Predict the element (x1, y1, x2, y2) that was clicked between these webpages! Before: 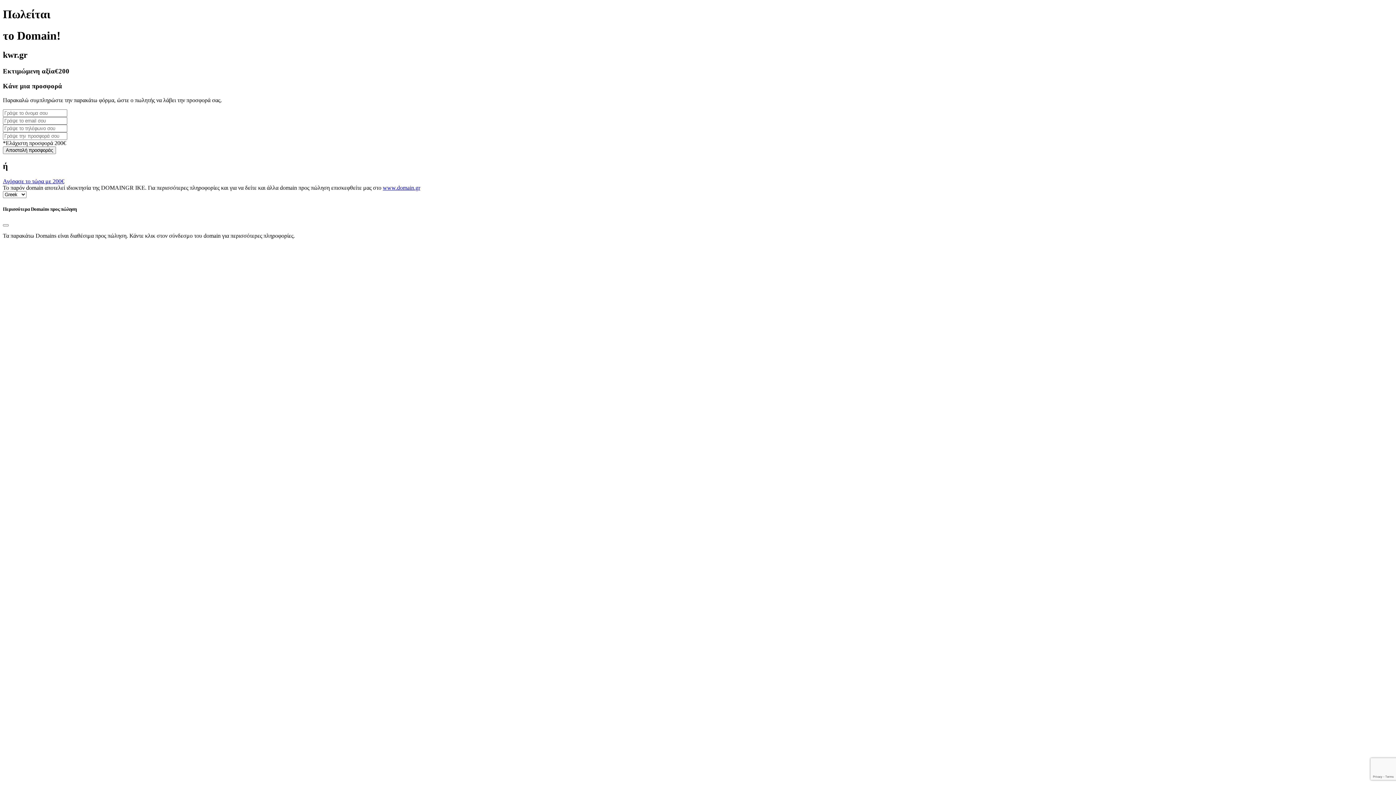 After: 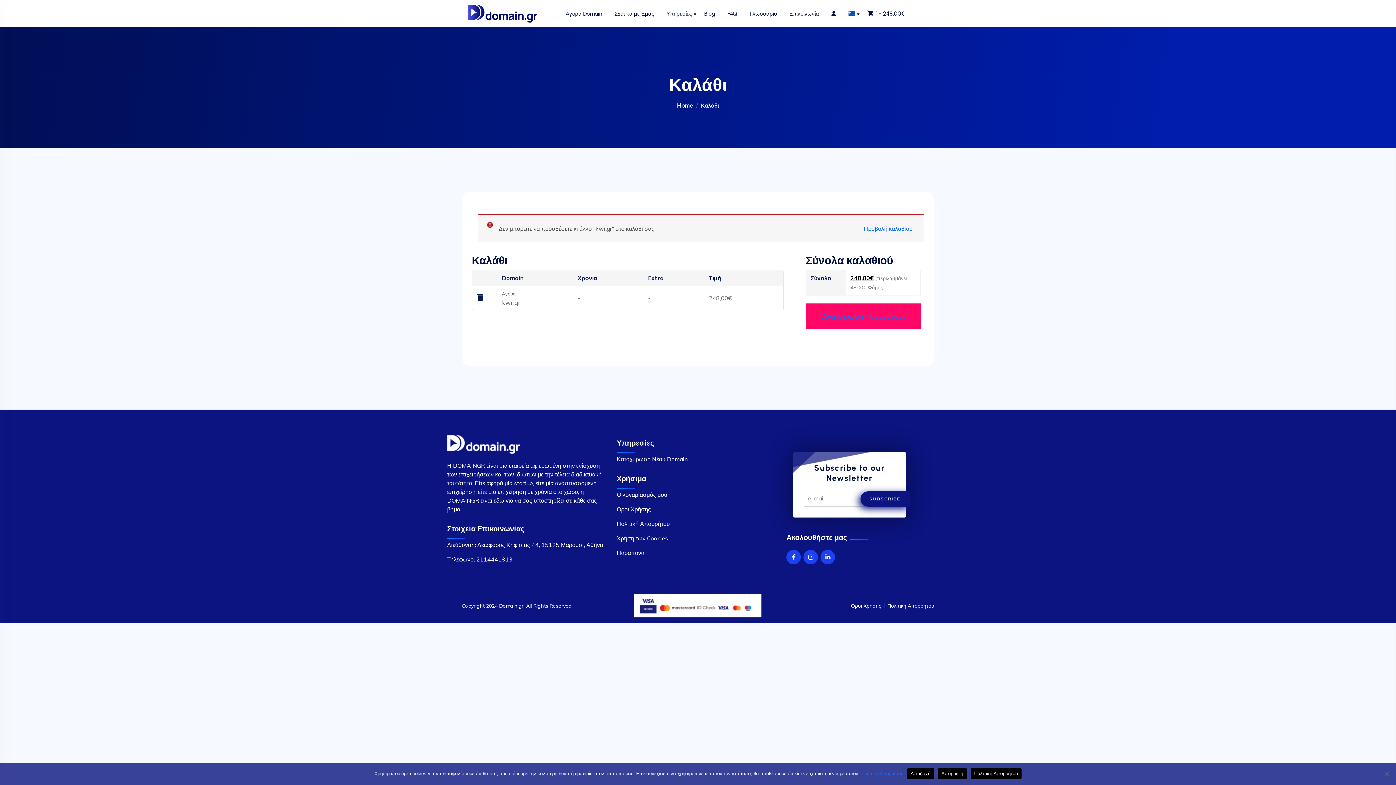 Action: label: Αγόρασε το τώρα με 200€ bbox: (2, 178, 64, 184)